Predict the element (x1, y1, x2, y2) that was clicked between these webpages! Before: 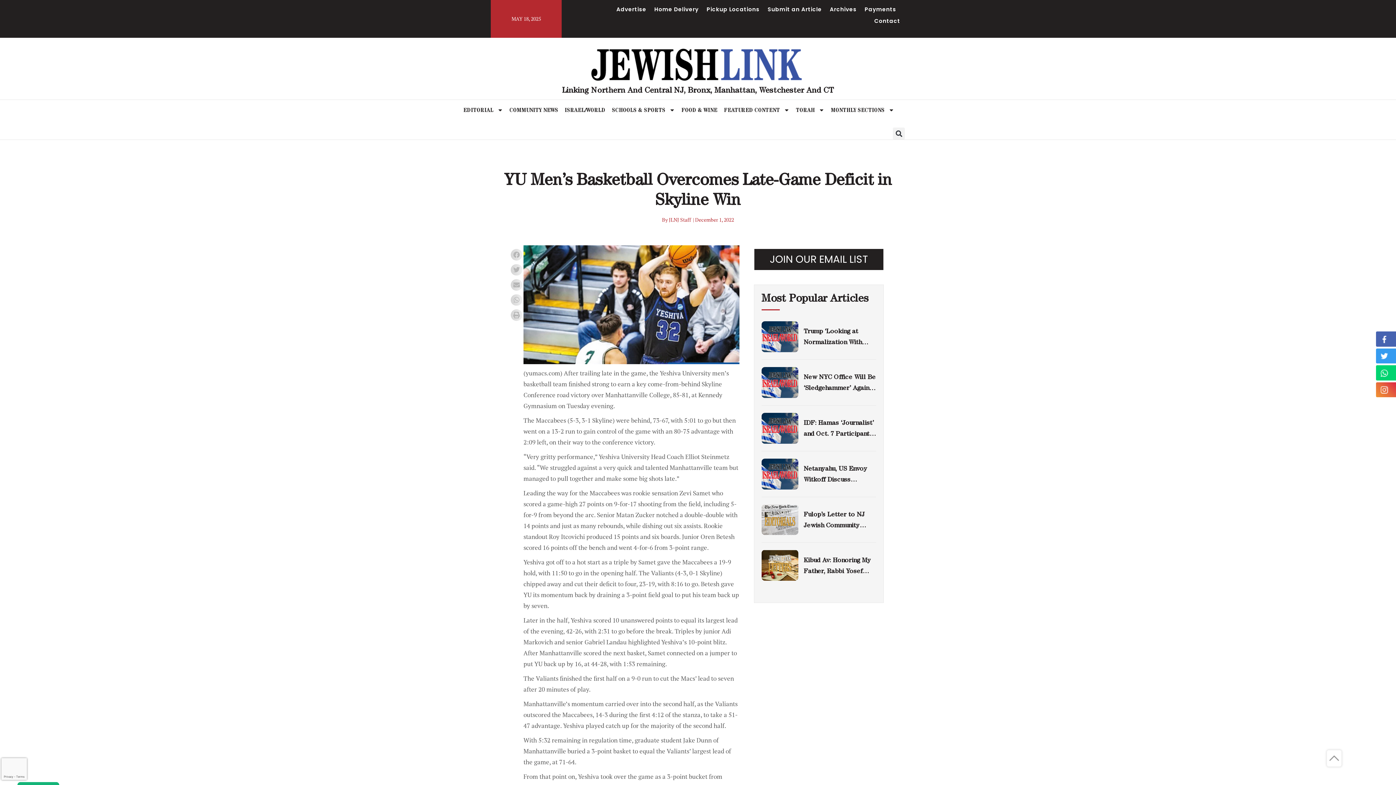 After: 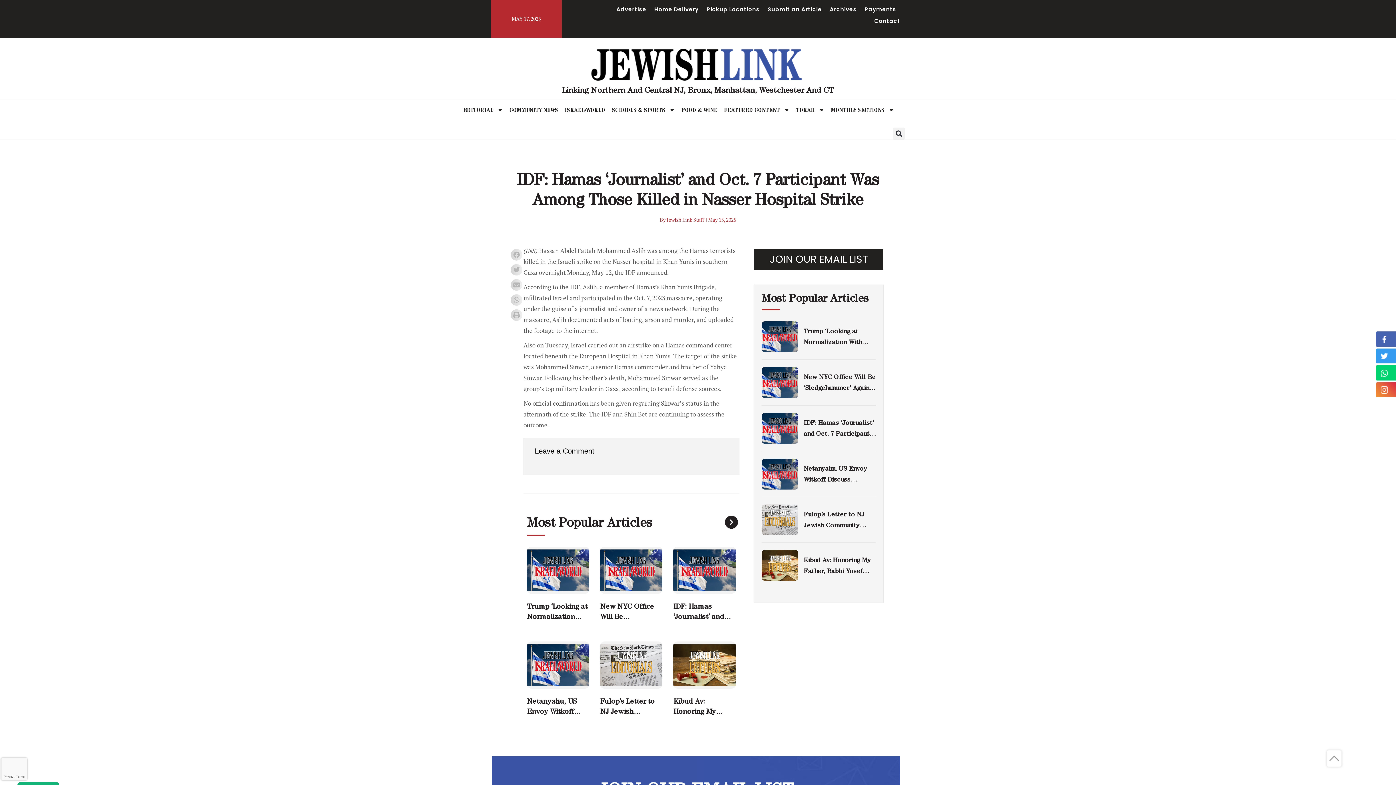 Action: bbox: (761, 413, 798, 443)